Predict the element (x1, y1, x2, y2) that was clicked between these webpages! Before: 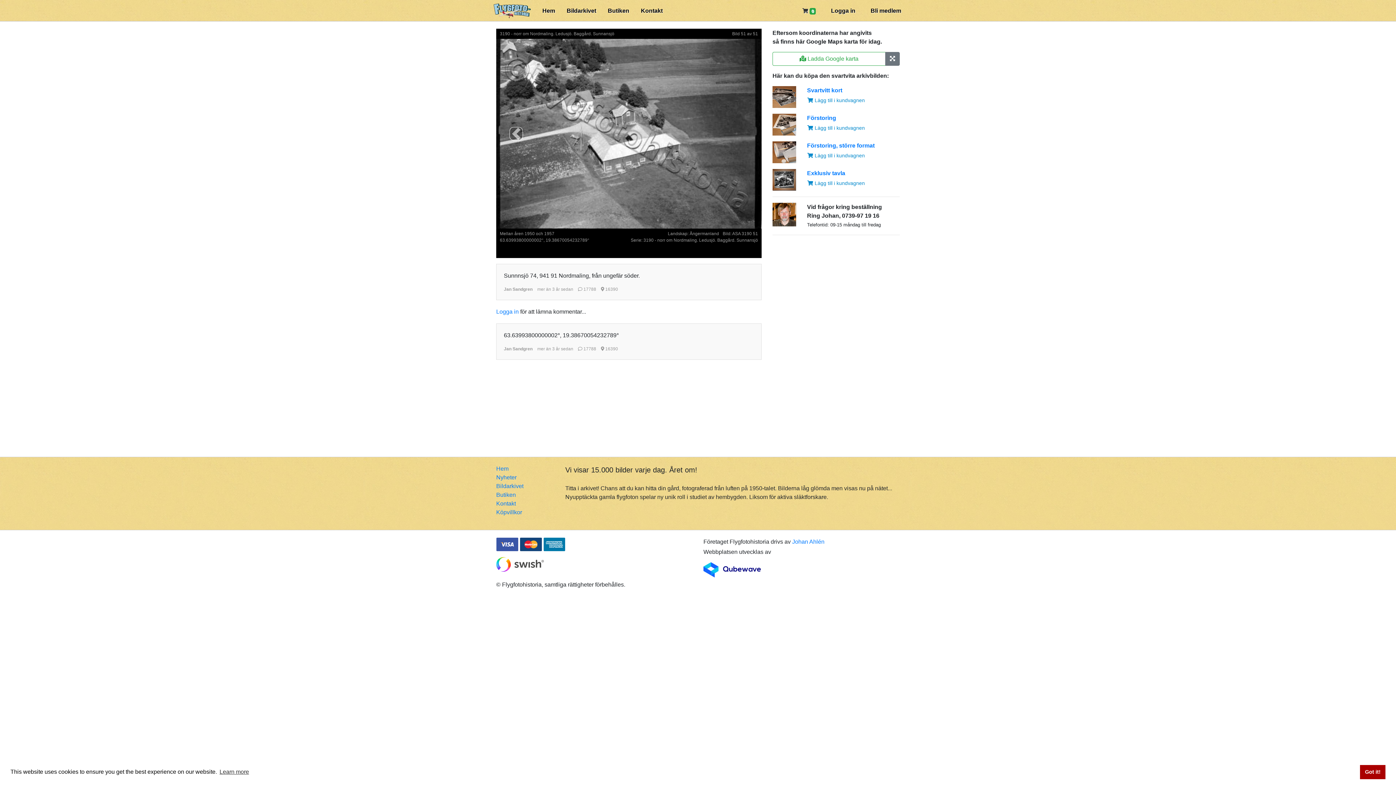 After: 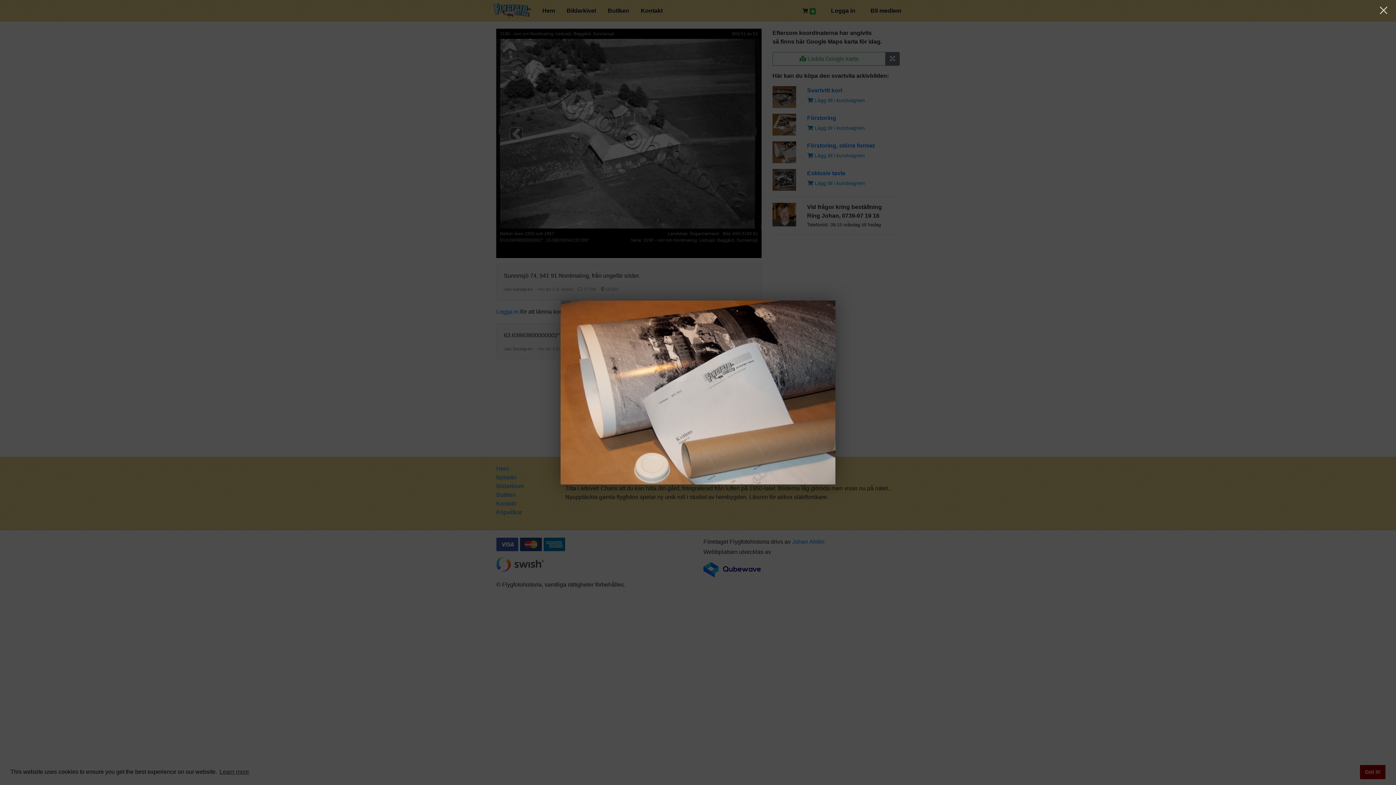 Action: bbox: (772, 148, 796, 154)